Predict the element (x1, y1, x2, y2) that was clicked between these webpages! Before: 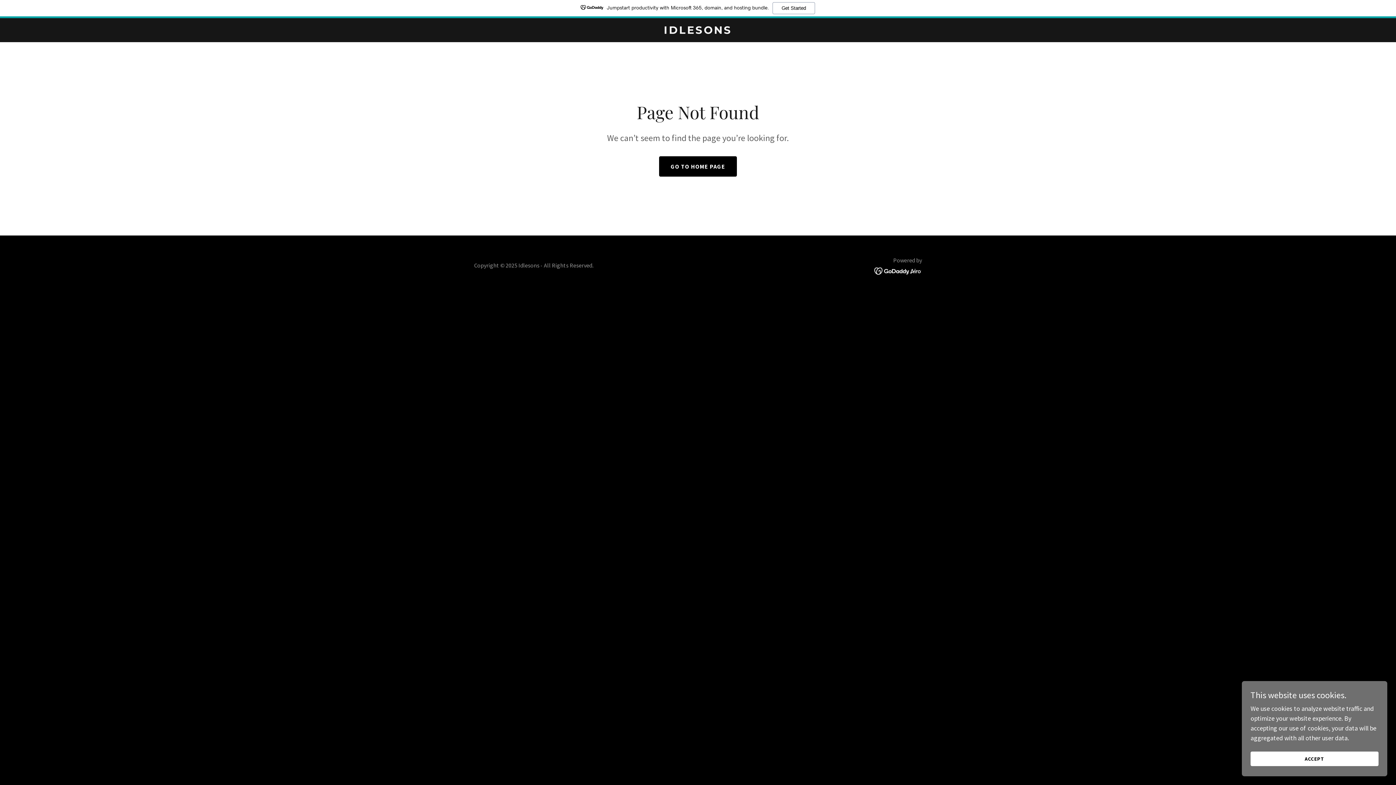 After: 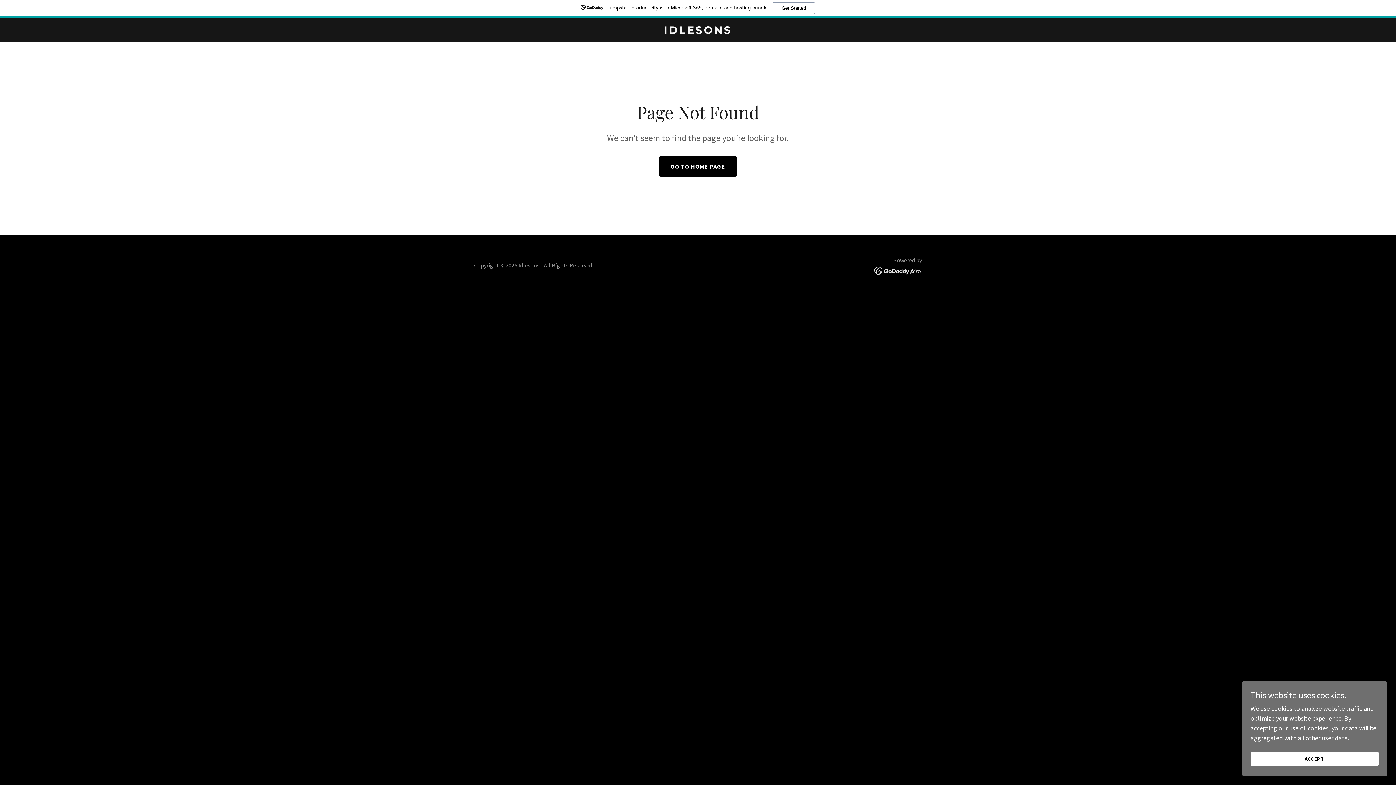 Action: bbox: (0, 0, 1396, 18) label: Jumpstart productivity with Microsoft 365, domain, and hosting bundle.
Get Started